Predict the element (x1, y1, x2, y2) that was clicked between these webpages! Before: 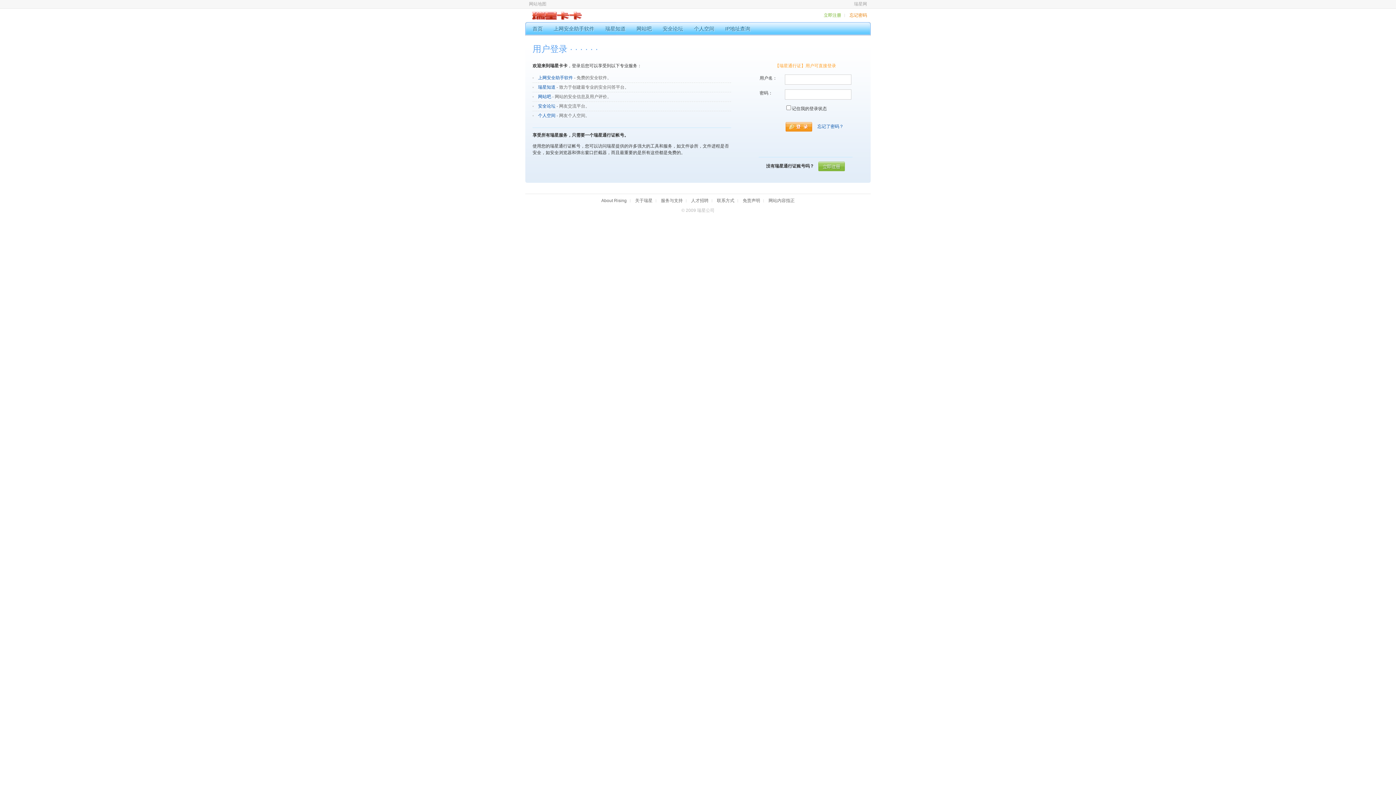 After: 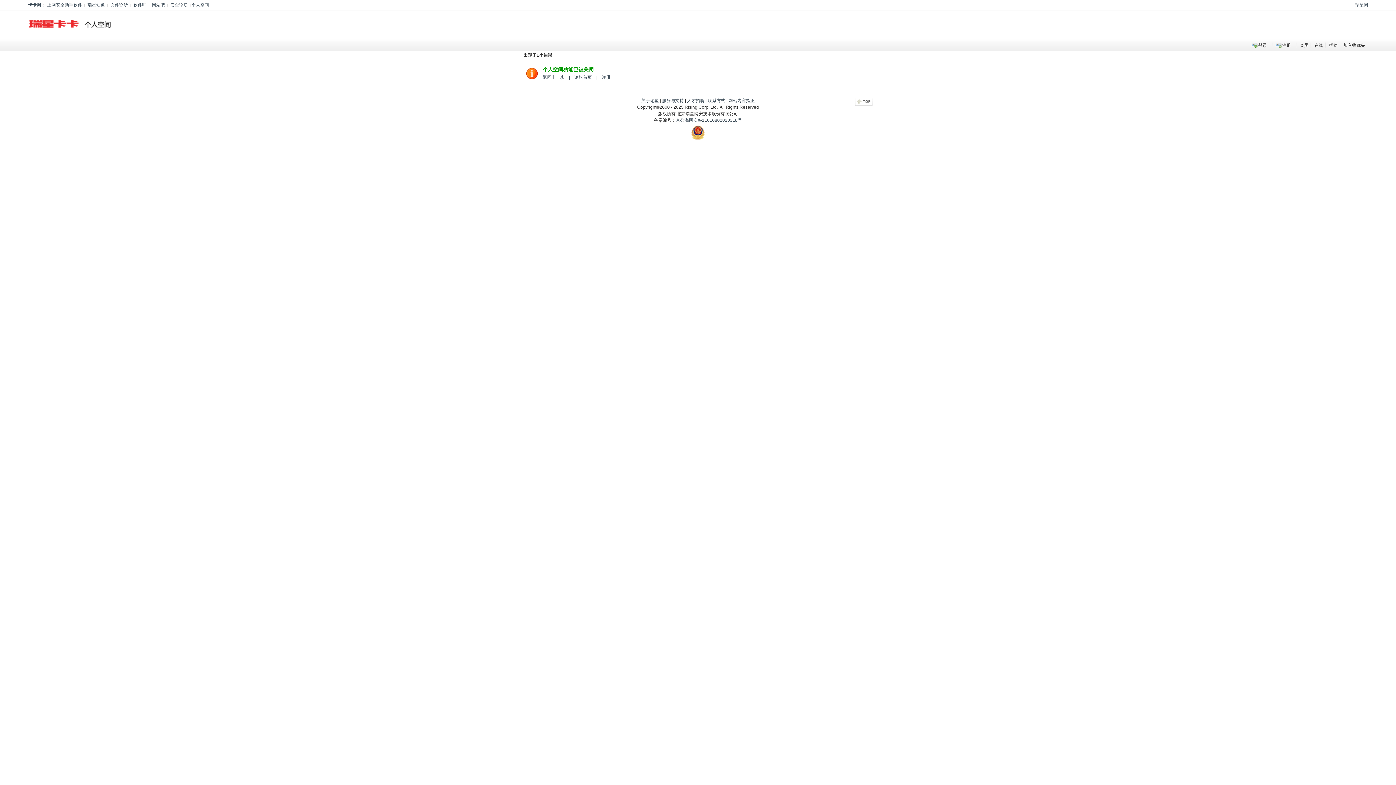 Action: bbox: (538, 113, 555, 118) label: 个人空间